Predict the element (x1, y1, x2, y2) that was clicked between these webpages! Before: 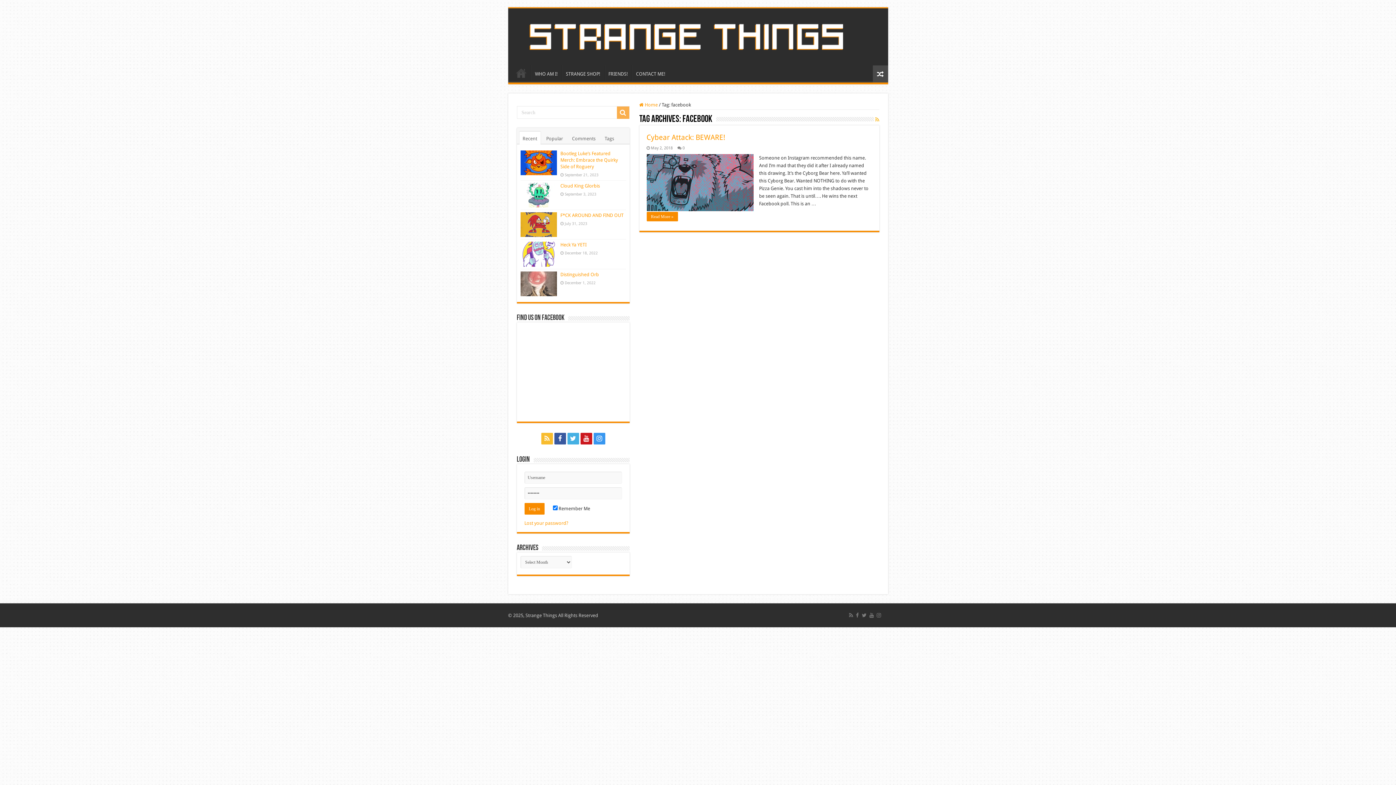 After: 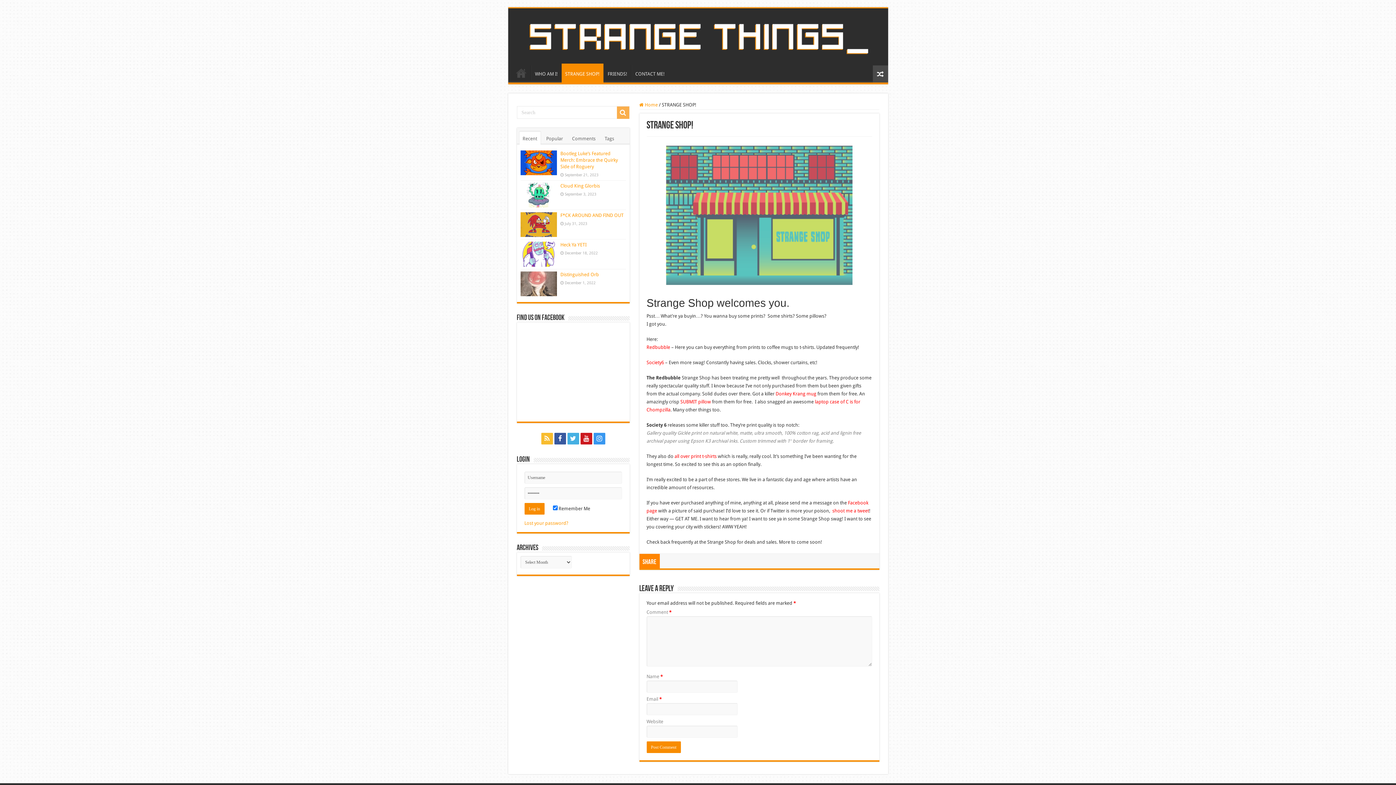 Action: bbox: (562, 65, 604, 80) label: STRANGE SHOP!